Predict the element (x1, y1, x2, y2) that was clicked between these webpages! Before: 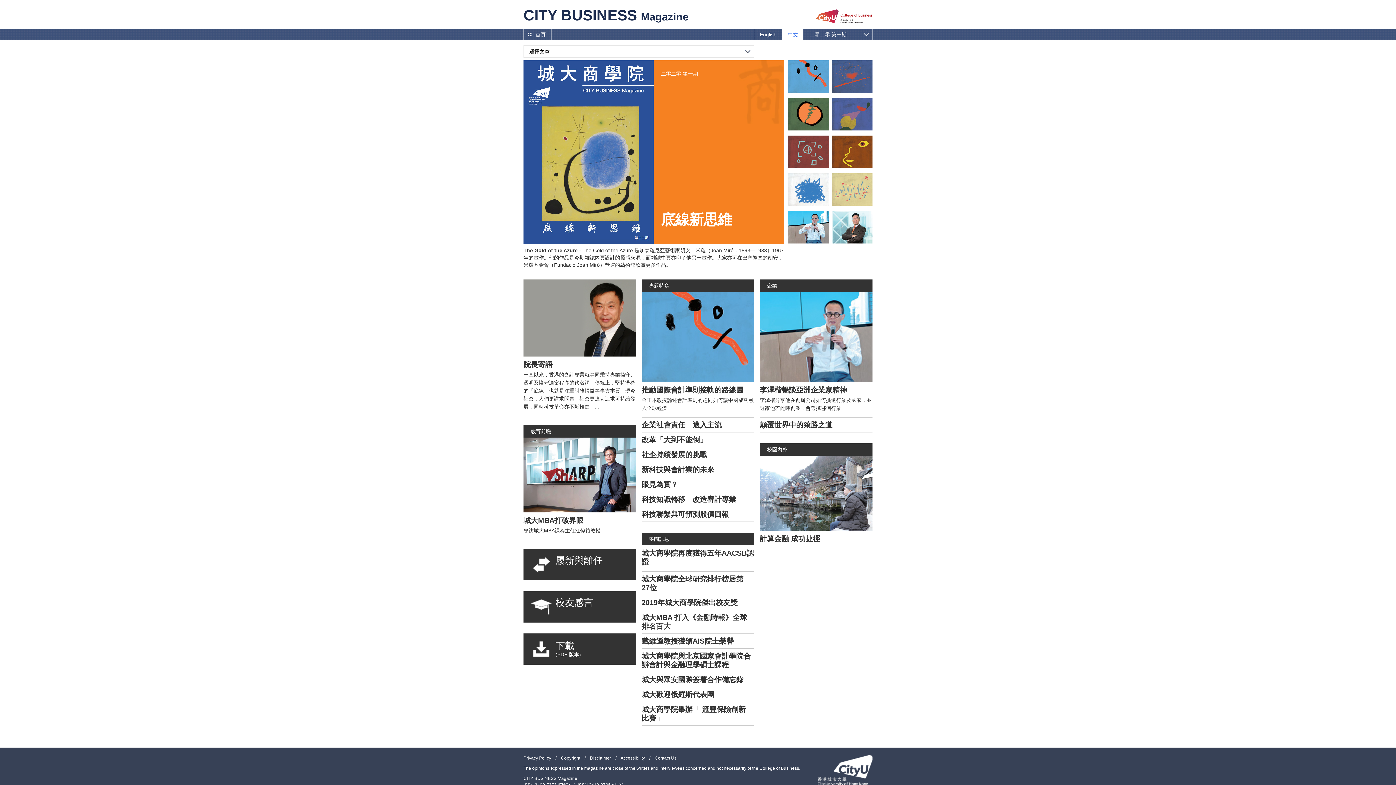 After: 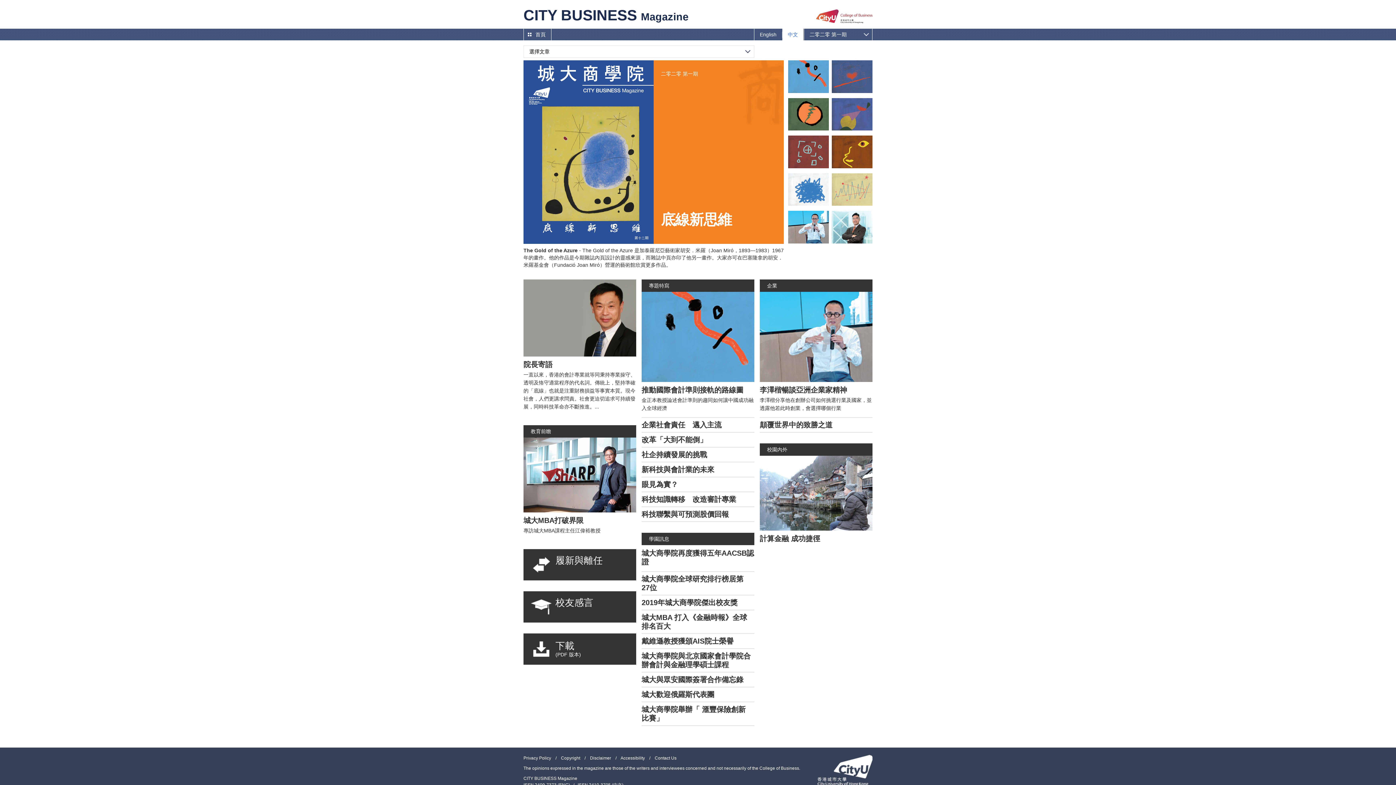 Action: bbox: (788, 211, 829, 243)